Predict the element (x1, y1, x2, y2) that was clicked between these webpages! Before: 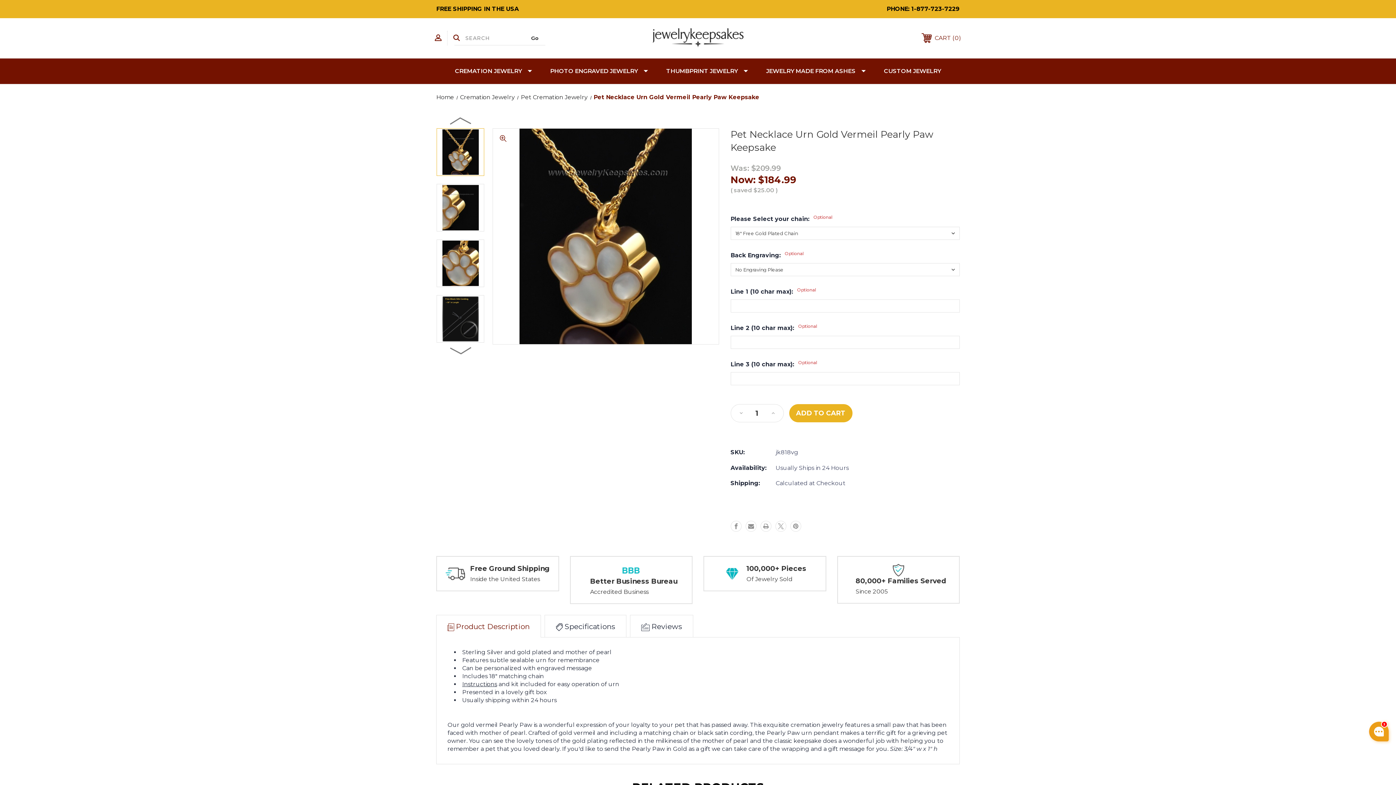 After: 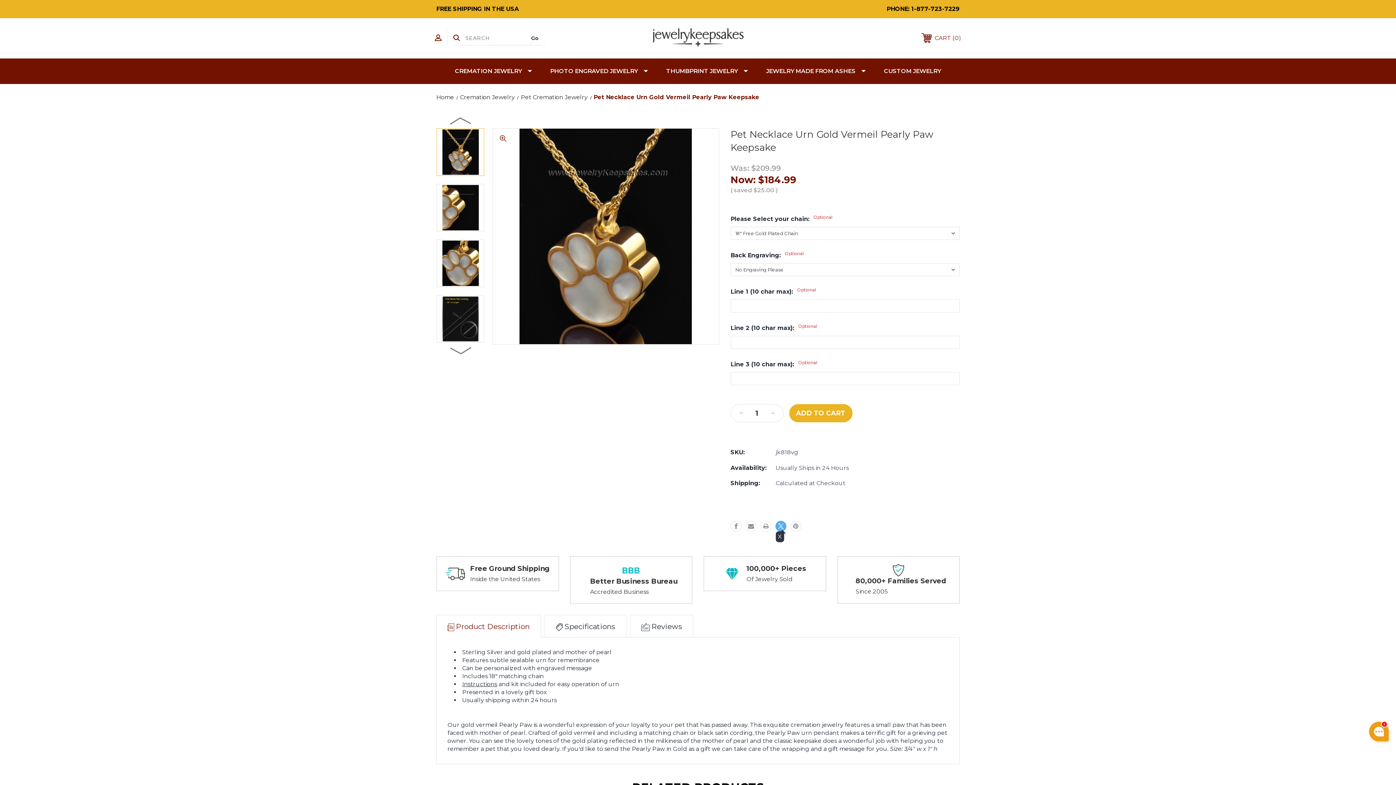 Action: bbox: (775, 521, 786, 532) label: X